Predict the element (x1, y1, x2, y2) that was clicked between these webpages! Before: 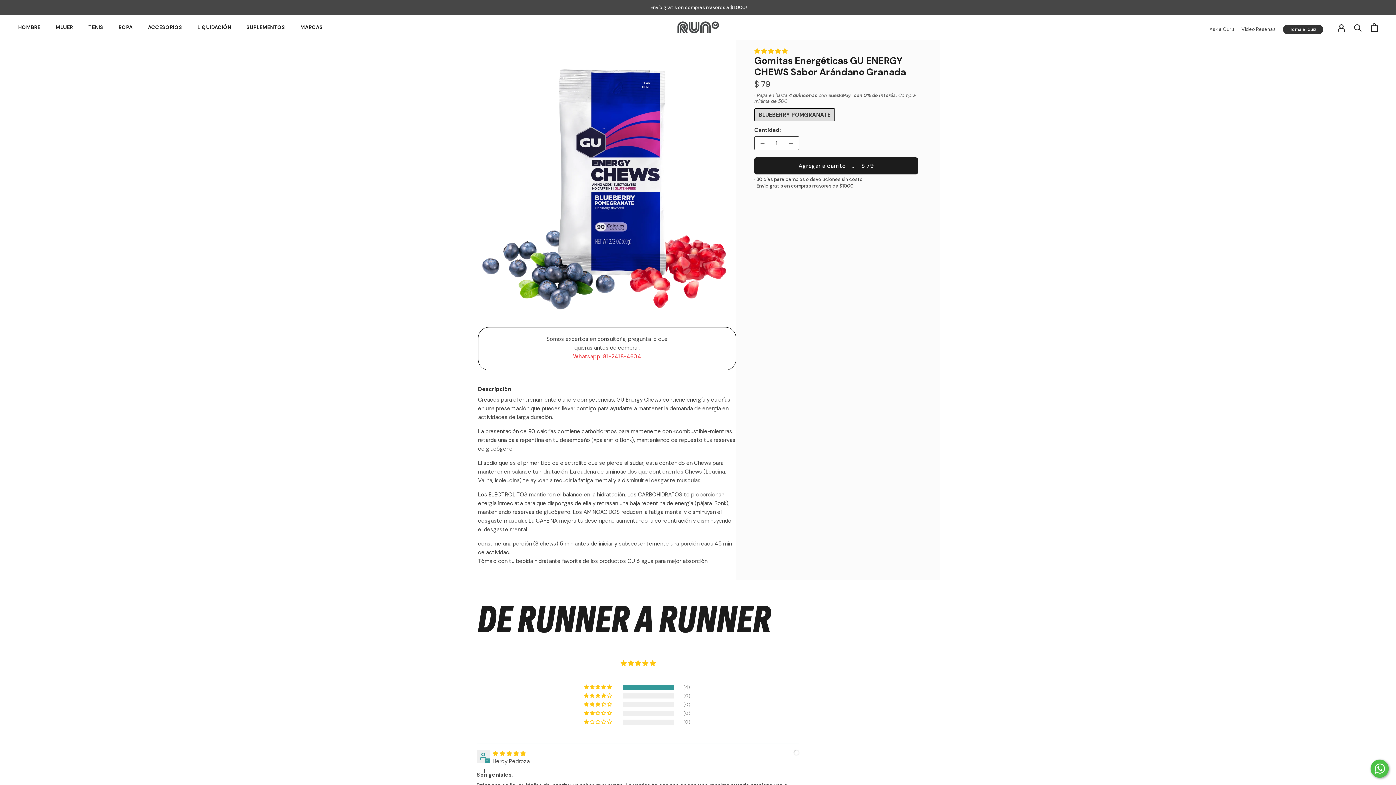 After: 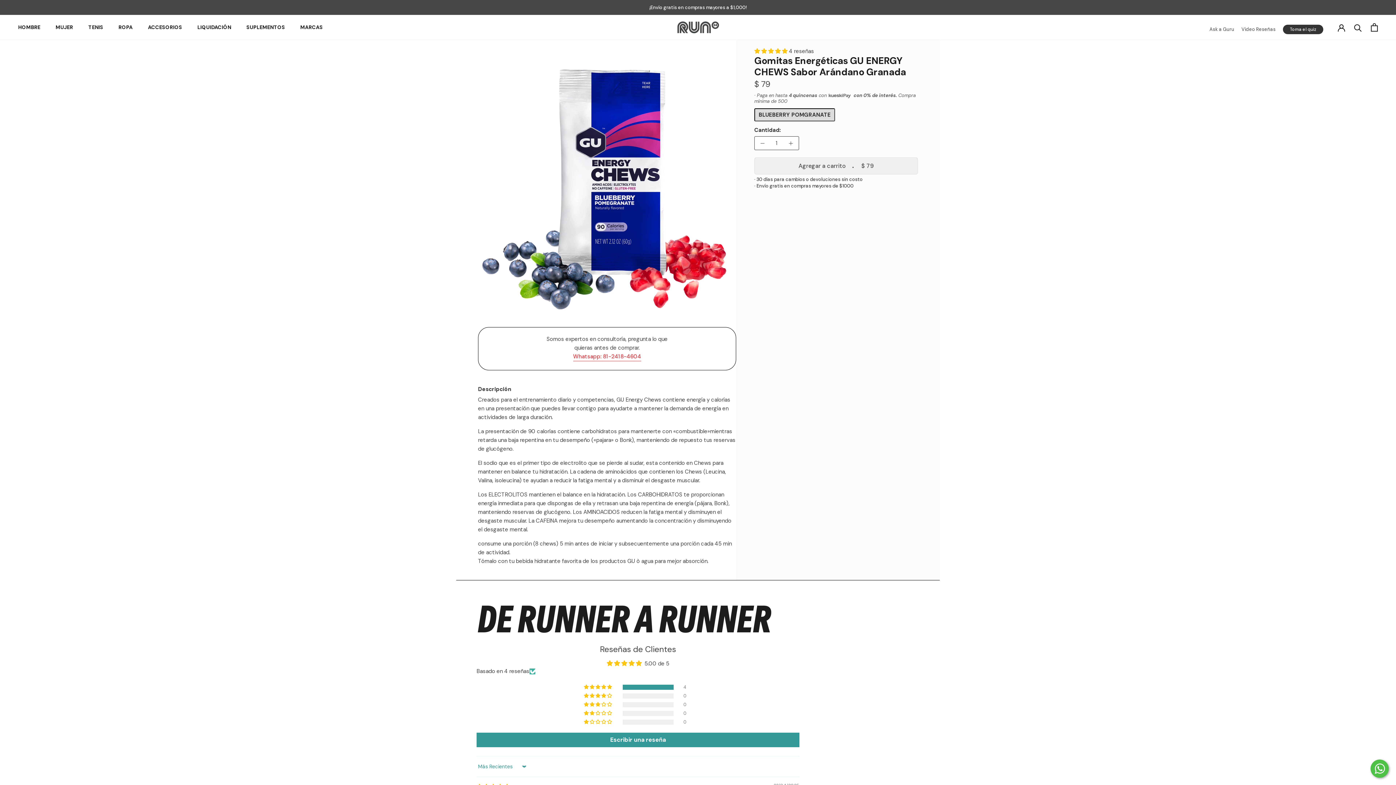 Action: bbox: (754, 156, 918, 172) label: Agregar a carrito $ 79